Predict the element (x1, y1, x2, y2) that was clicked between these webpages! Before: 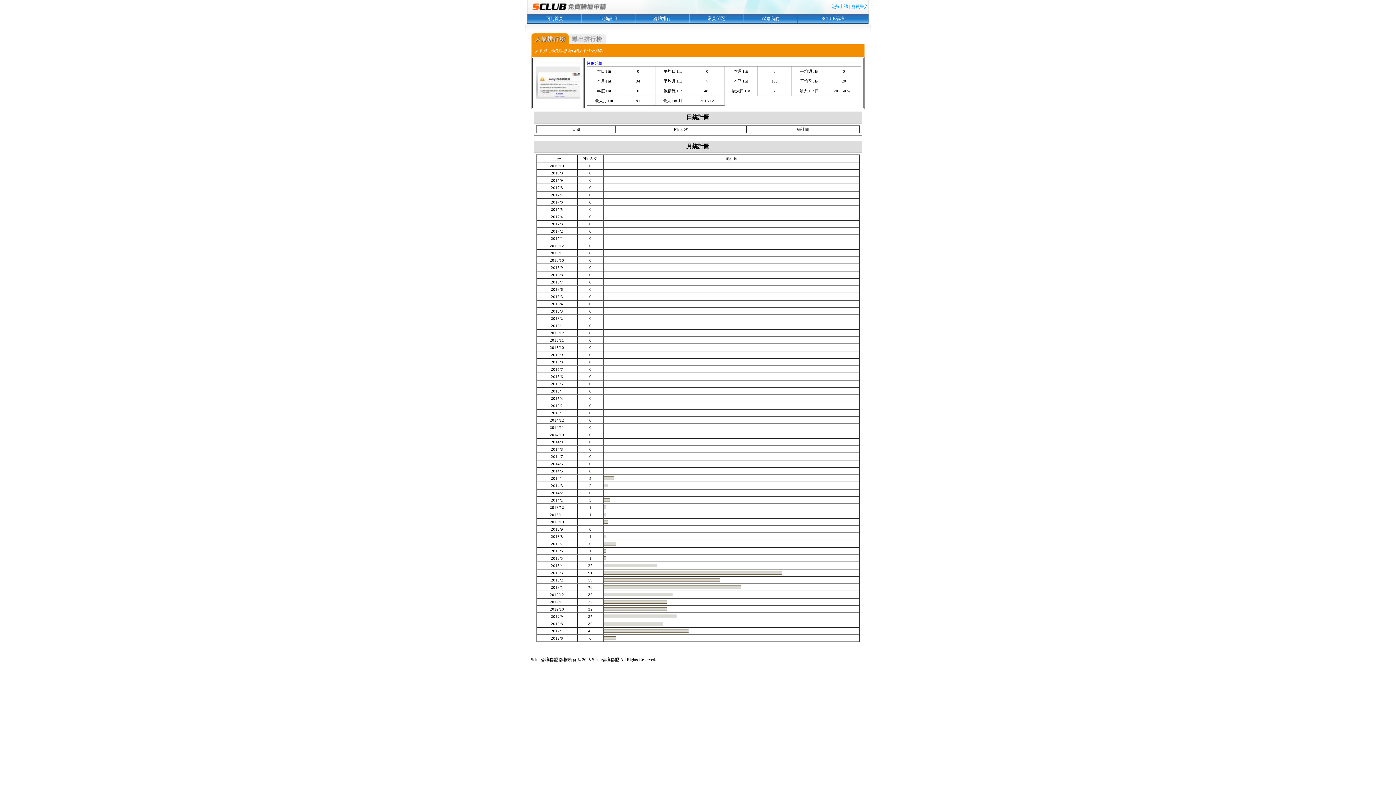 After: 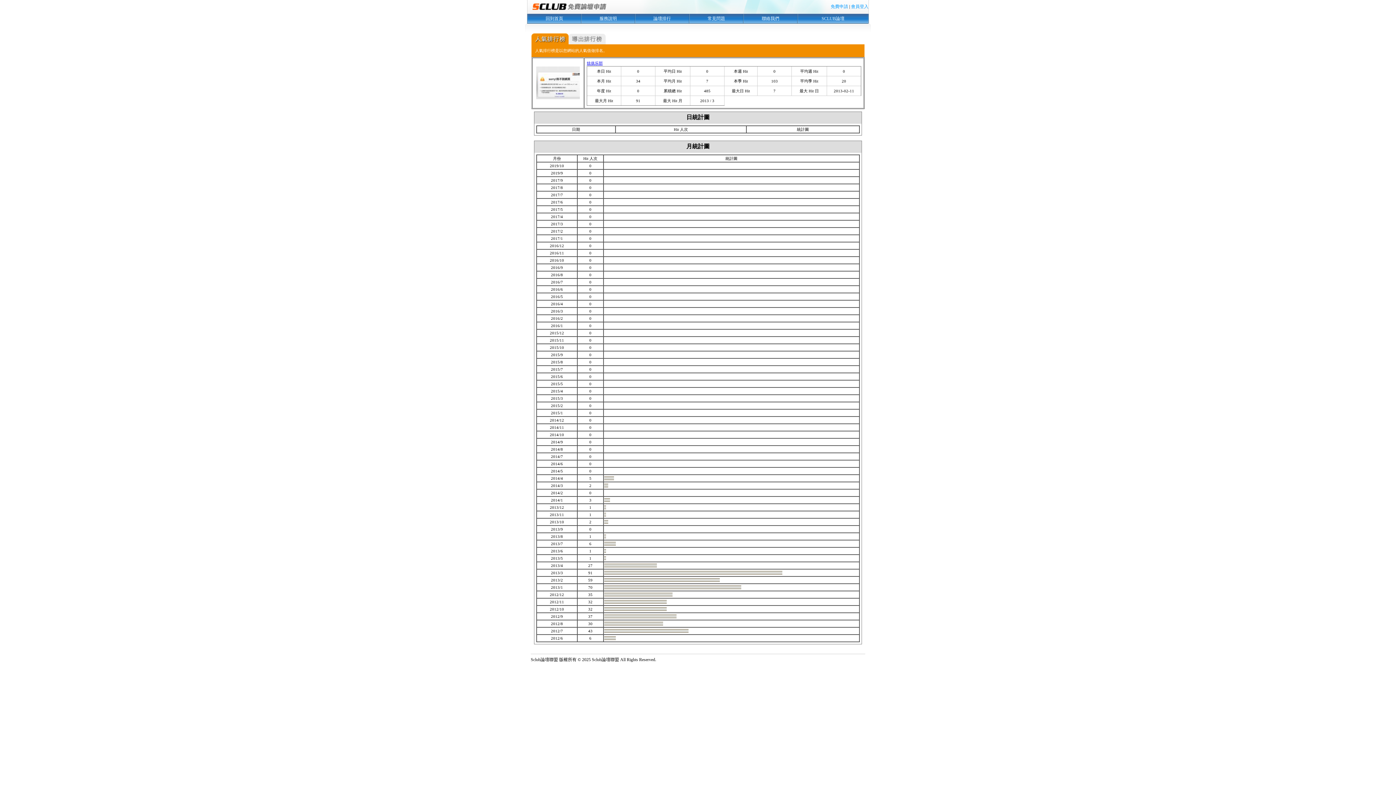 Action: bbox: (536, 95, 580, 100)